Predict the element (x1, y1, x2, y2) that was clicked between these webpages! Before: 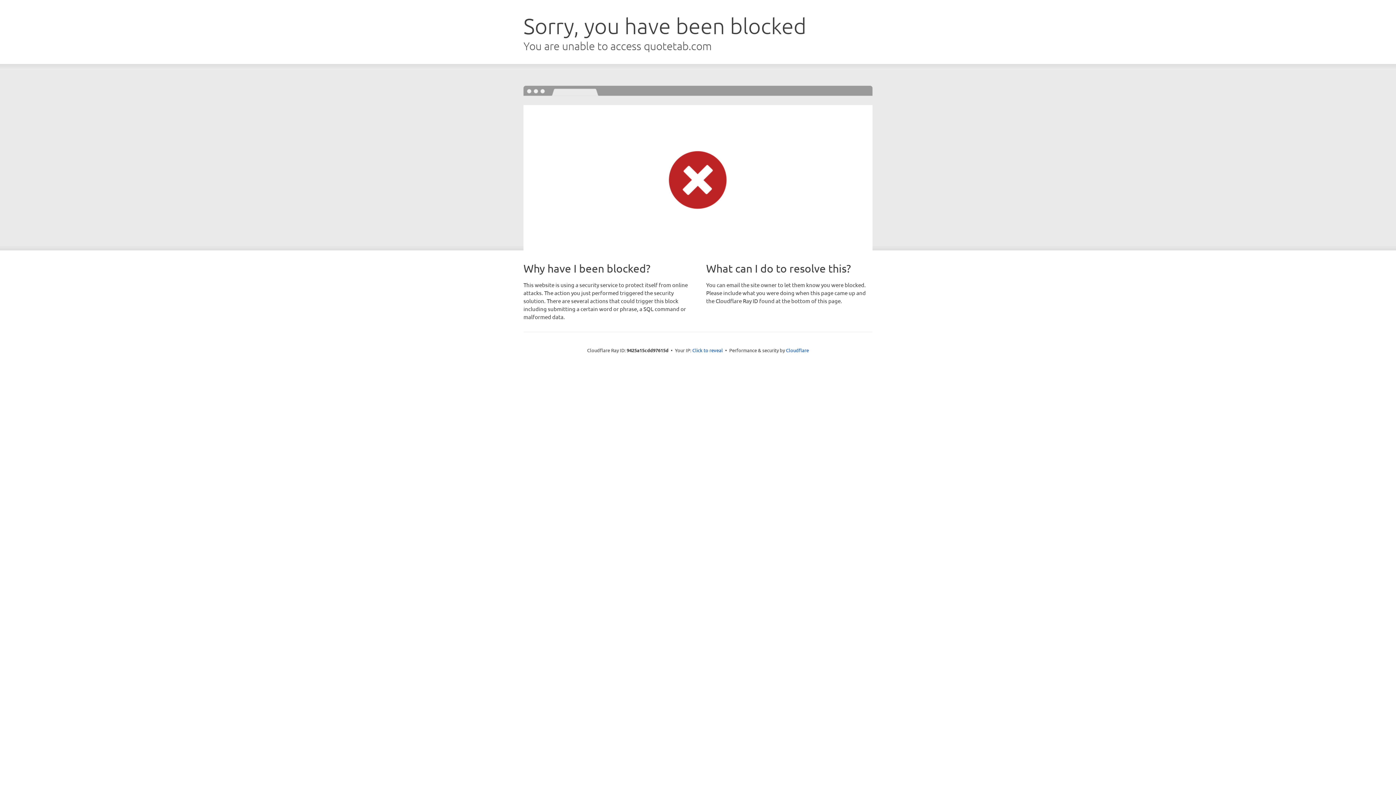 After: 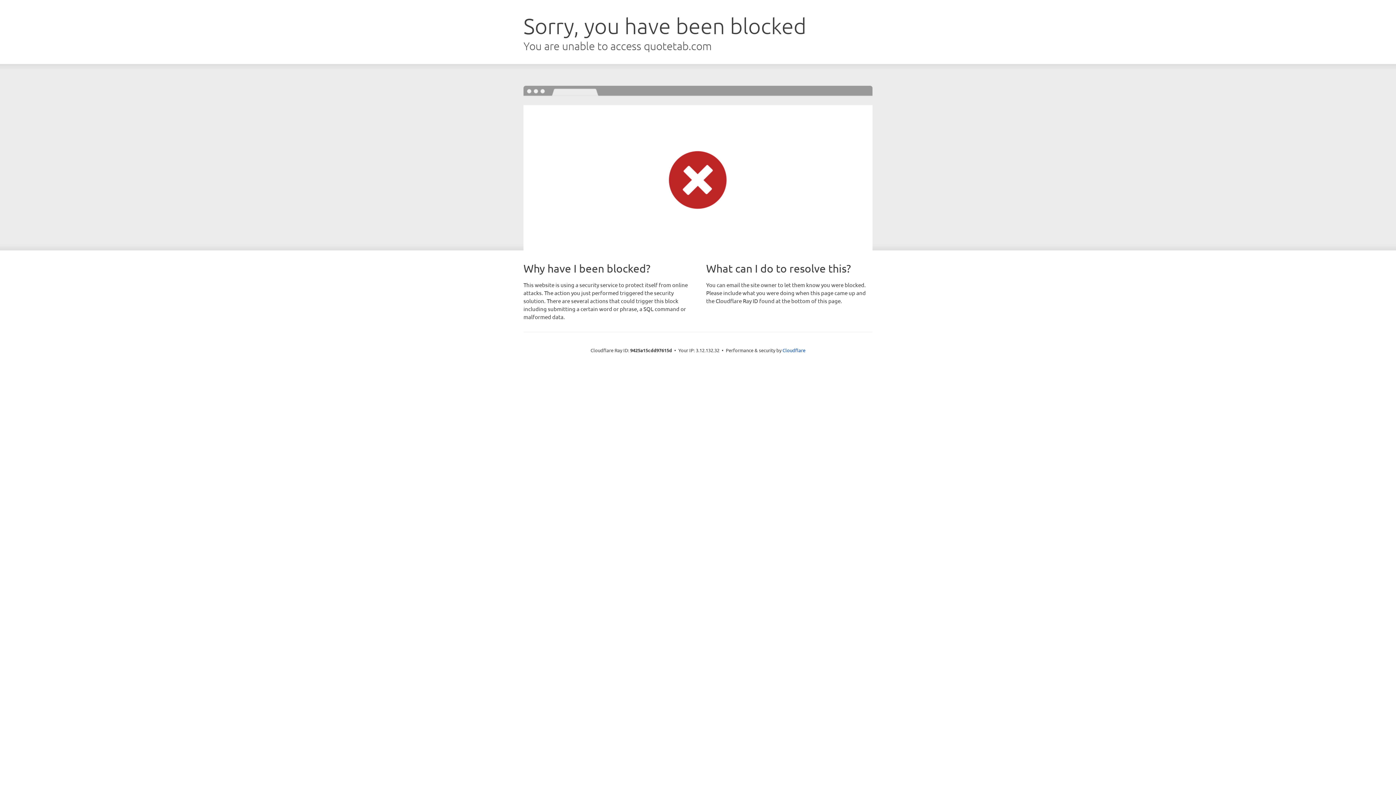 Action: bbox: (692, 346, 723, 353) label: Click to reveal